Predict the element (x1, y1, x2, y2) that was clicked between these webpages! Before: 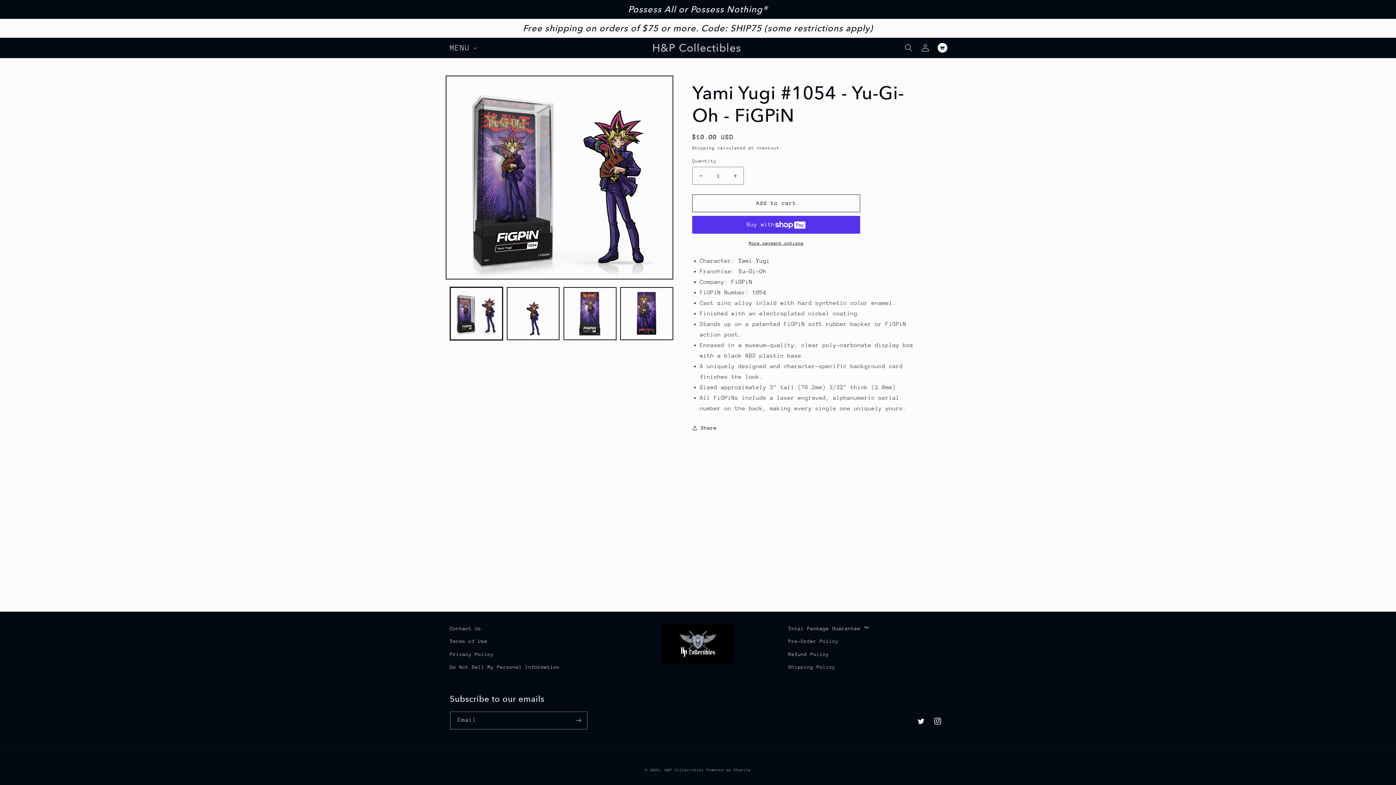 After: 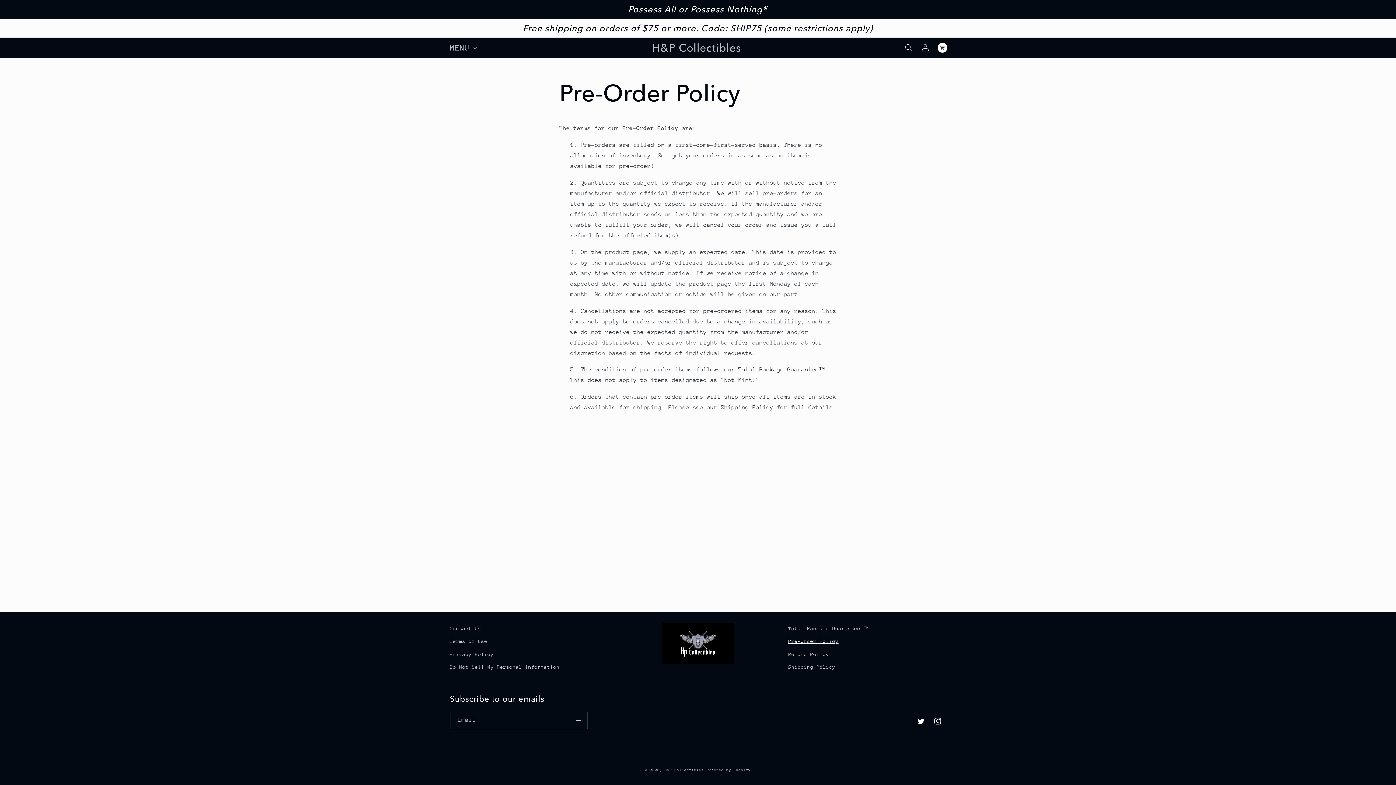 Action: bbox: (788, 635, 838, 648) label: Pre-Order Policy